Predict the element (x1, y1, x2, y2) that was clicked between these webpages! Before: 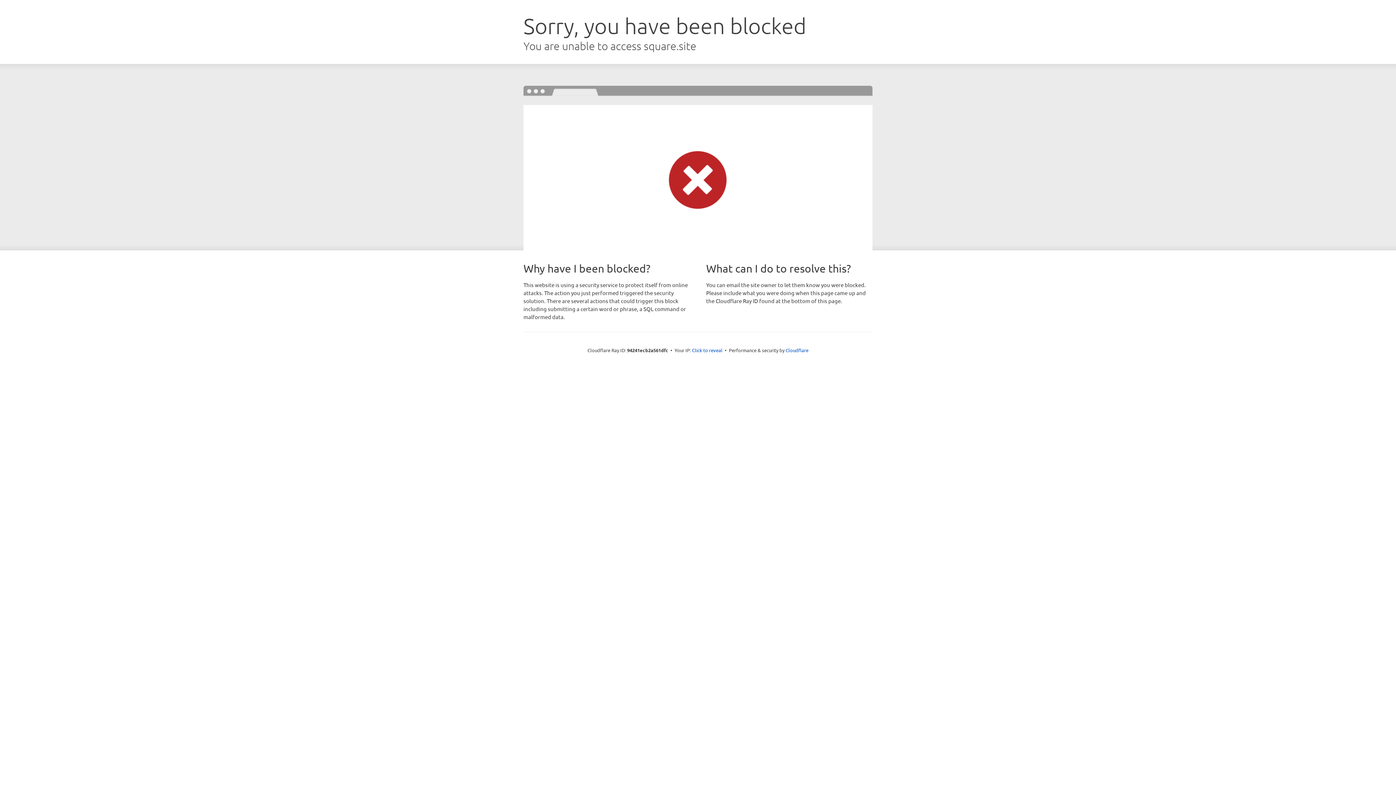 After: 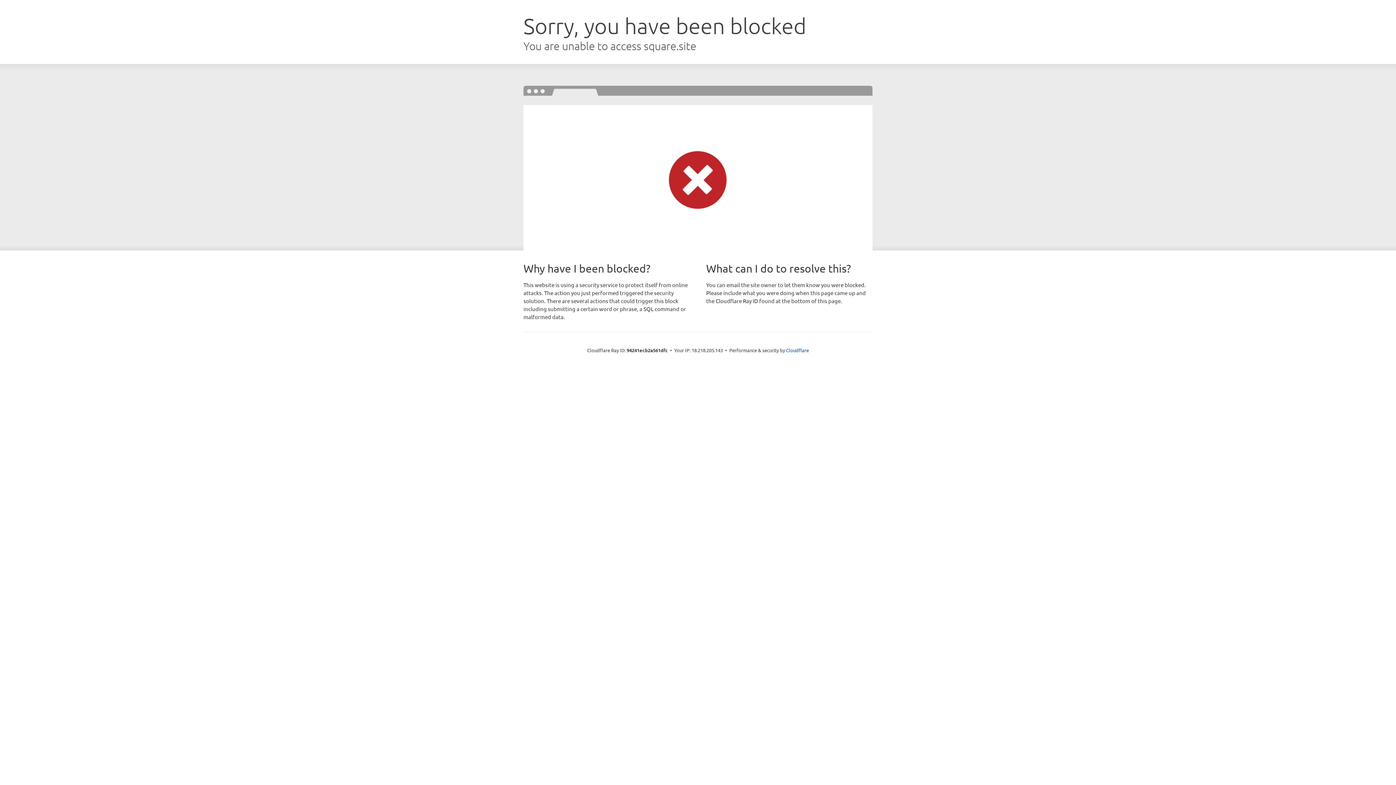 Action: label: Click to reveal bbox: (692, 346, 722, 353)